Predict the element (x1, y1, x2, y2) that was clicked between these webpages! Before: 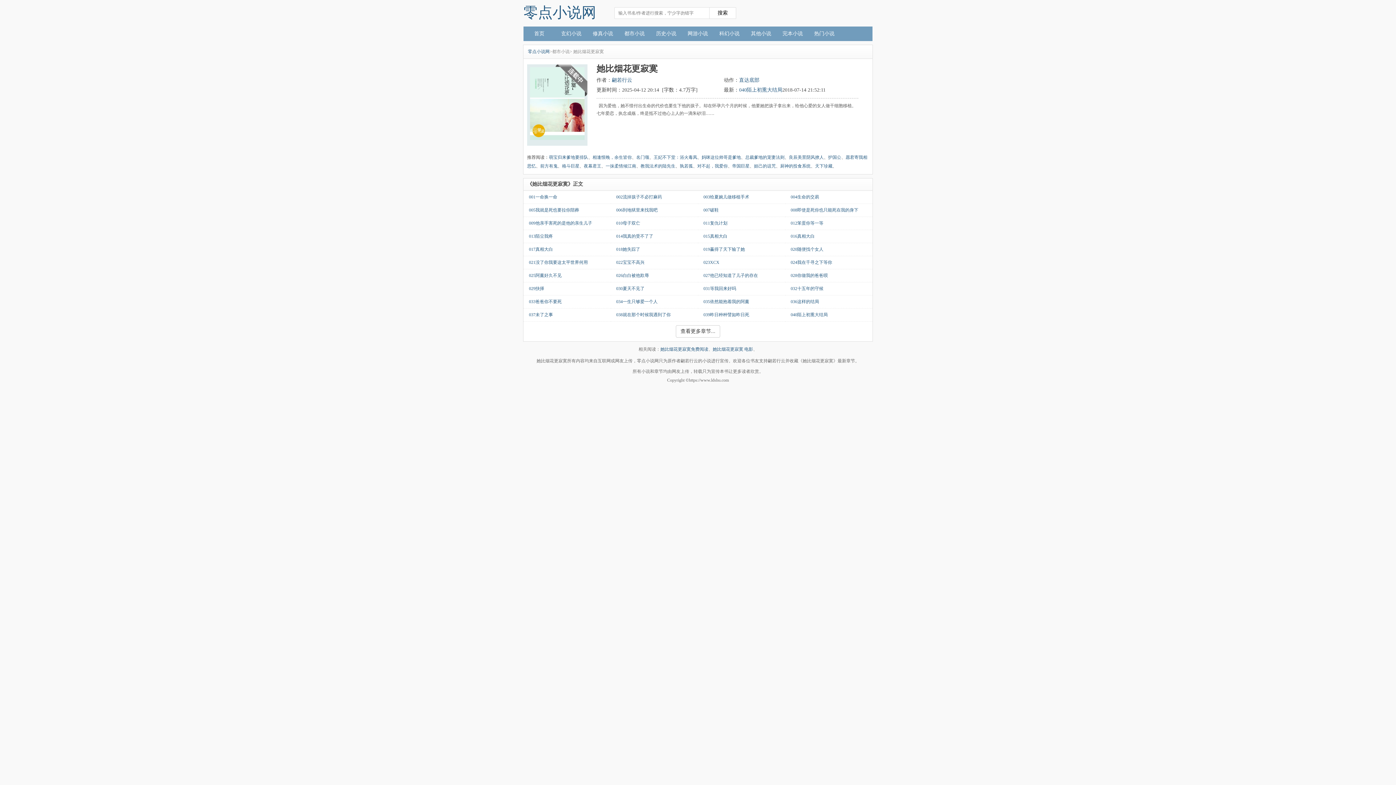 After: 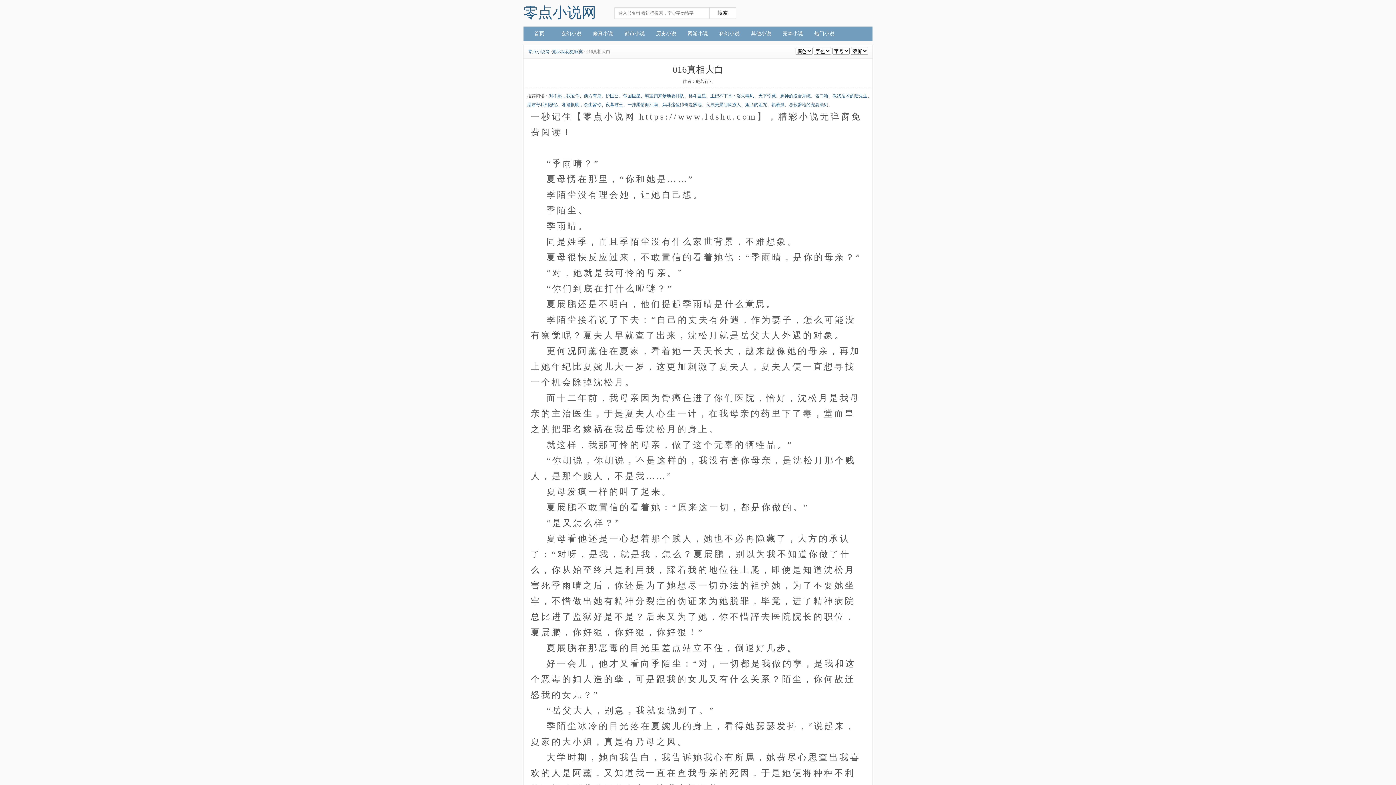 Action: label: 016真相大白 bbox: (790, 233, 814, 238)